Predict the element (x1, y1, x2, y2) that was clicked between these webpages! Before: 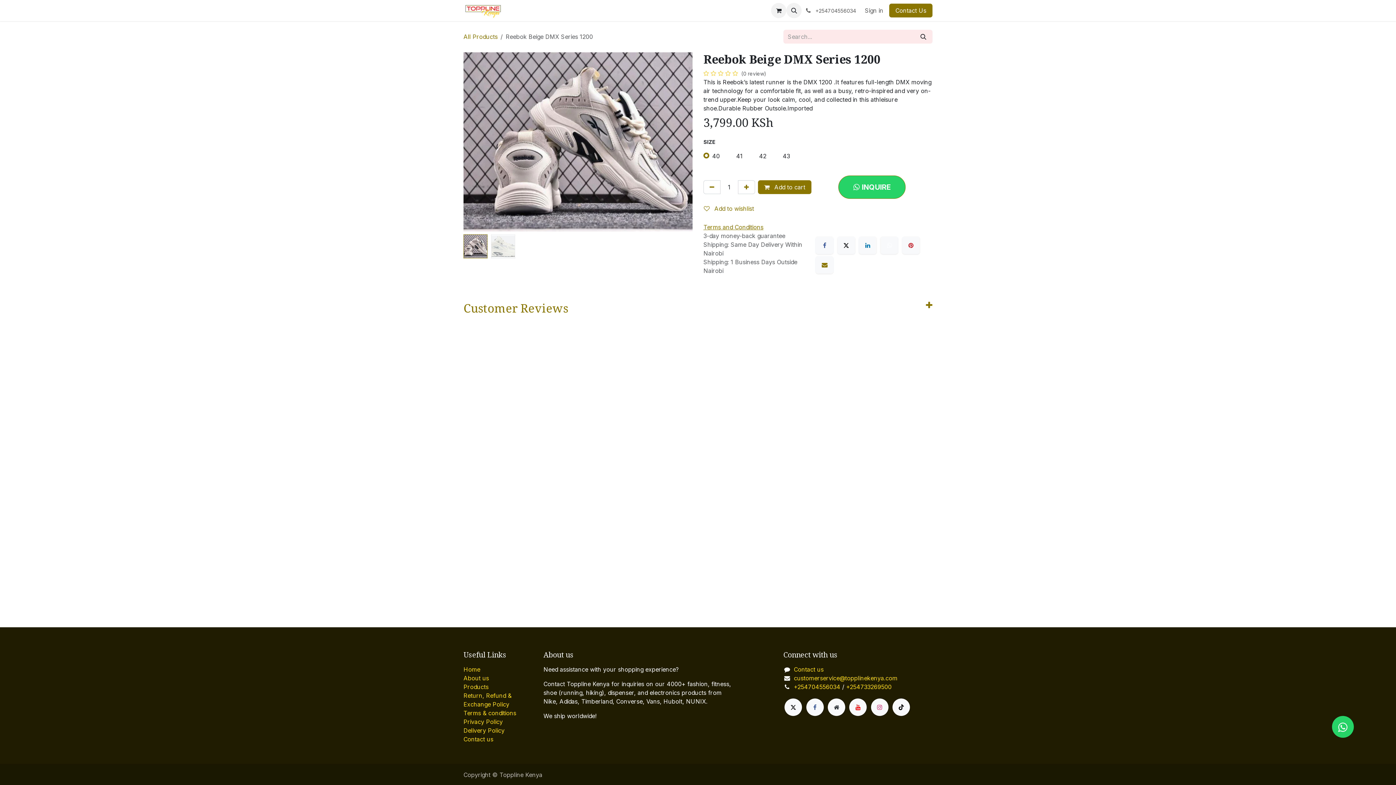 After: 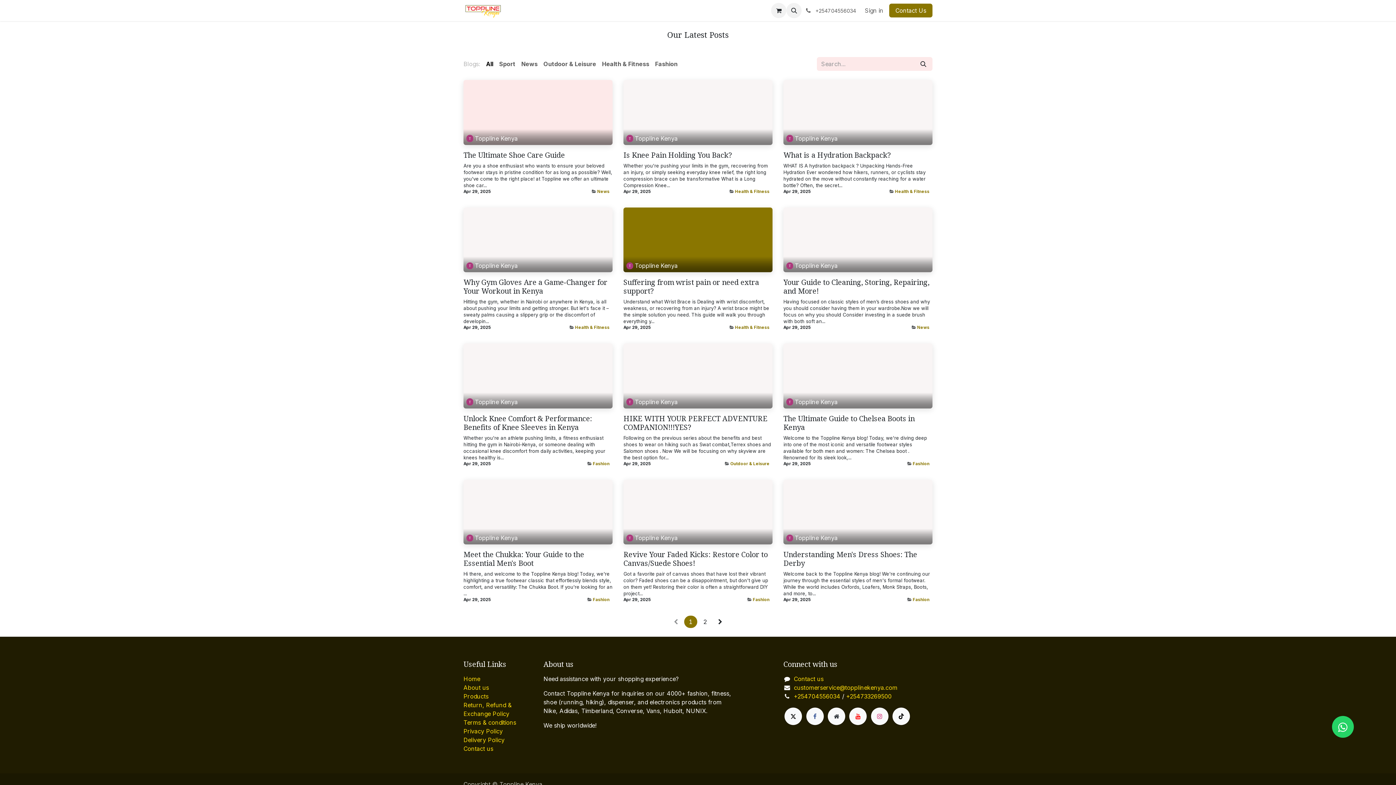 Action: bbox: (553, 3, 572, 17) label: Blog